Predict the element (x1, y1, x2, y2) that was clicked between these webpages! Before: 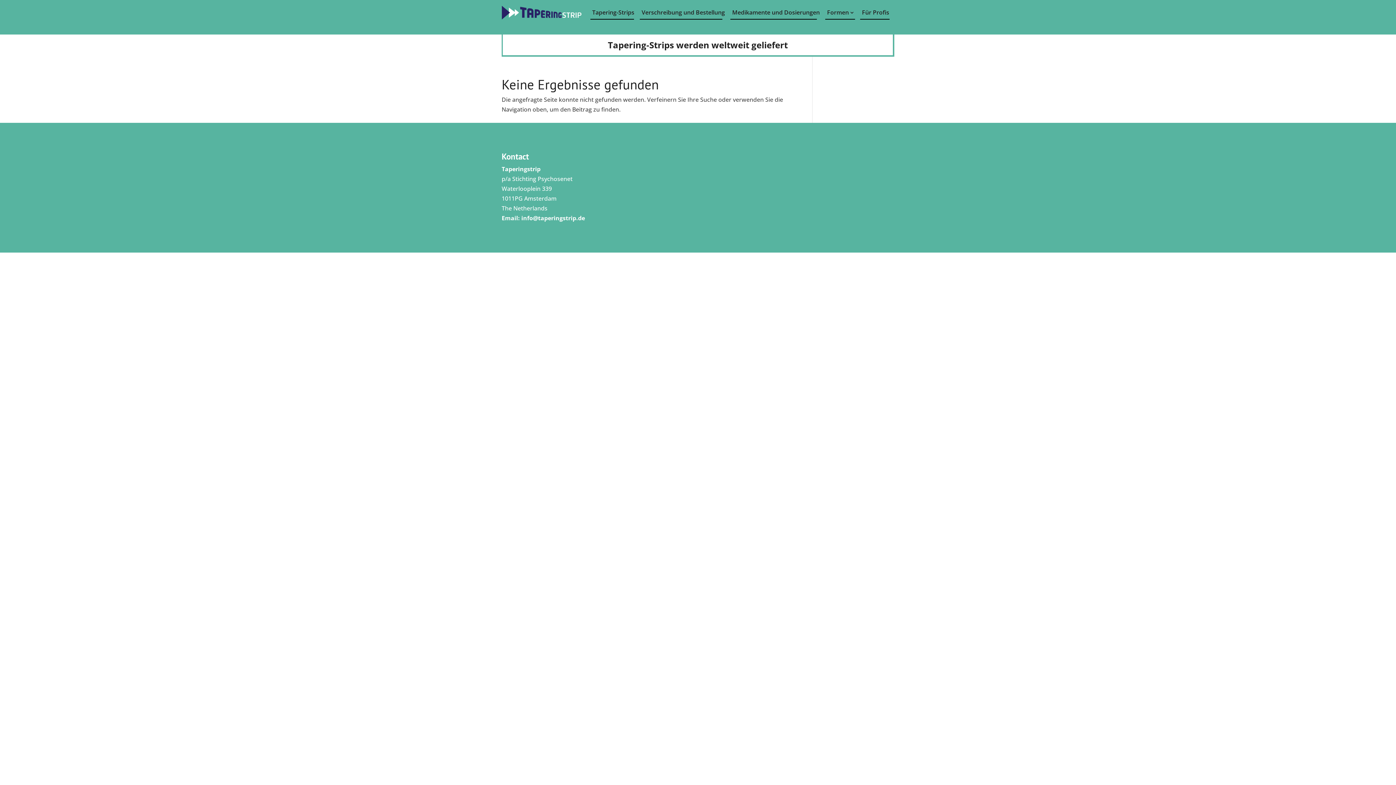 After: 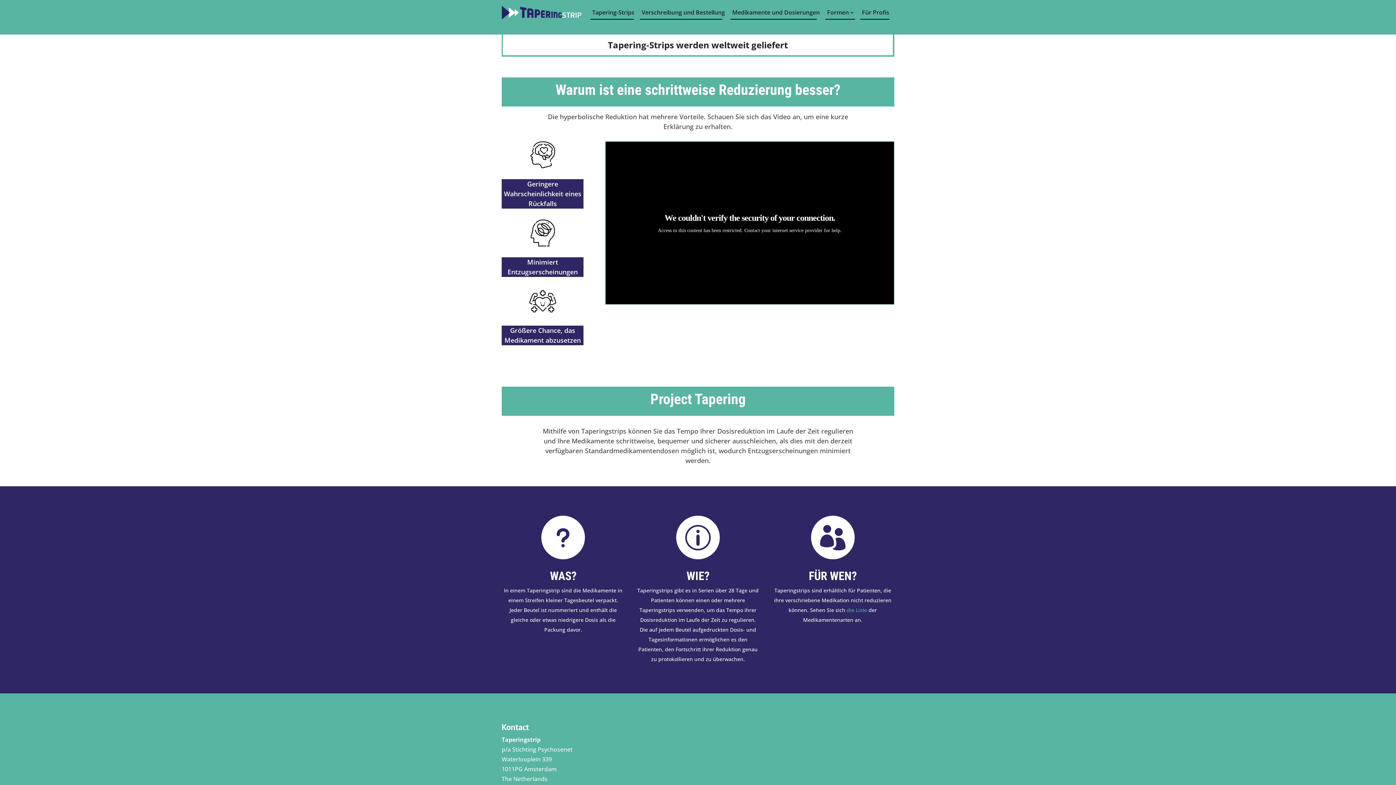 Action: bbox: (501, 5, 581, 19)